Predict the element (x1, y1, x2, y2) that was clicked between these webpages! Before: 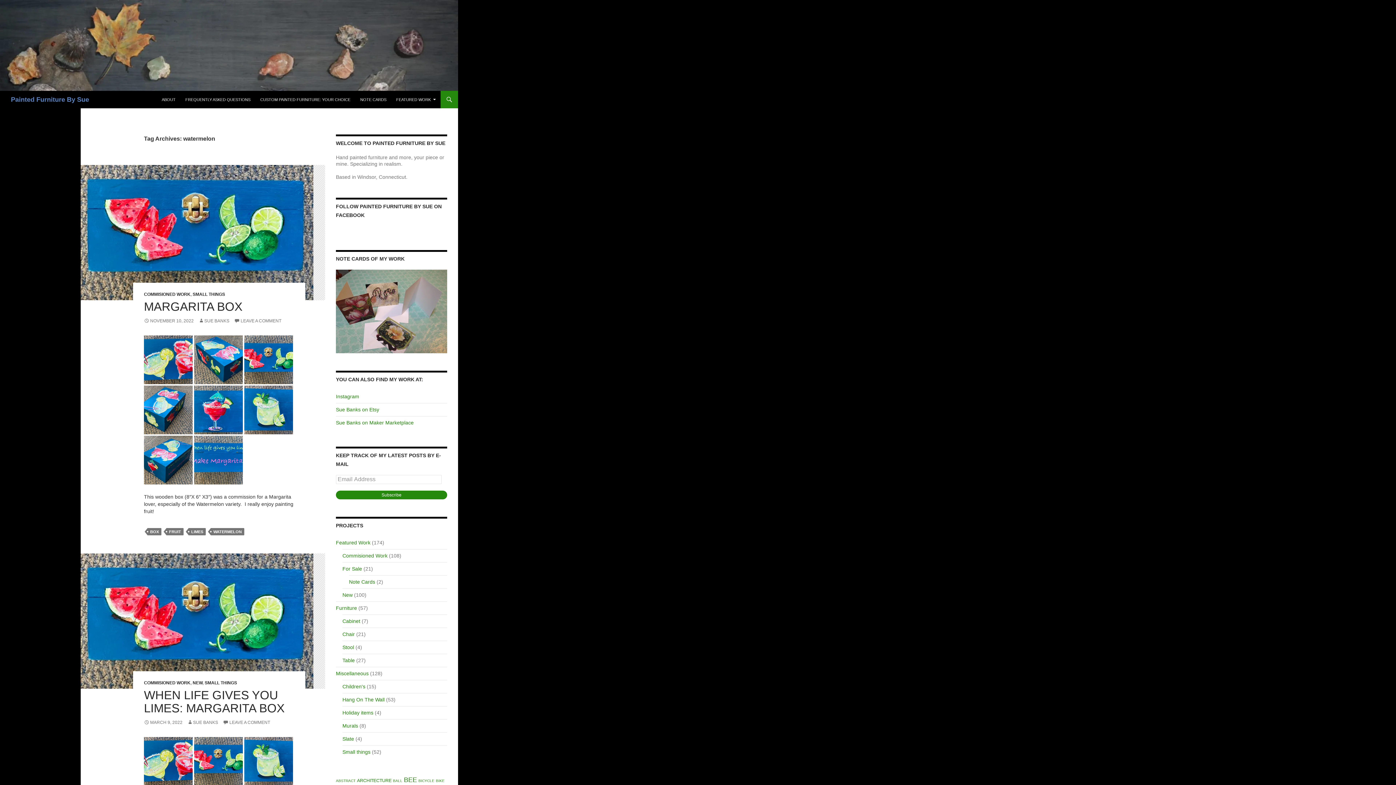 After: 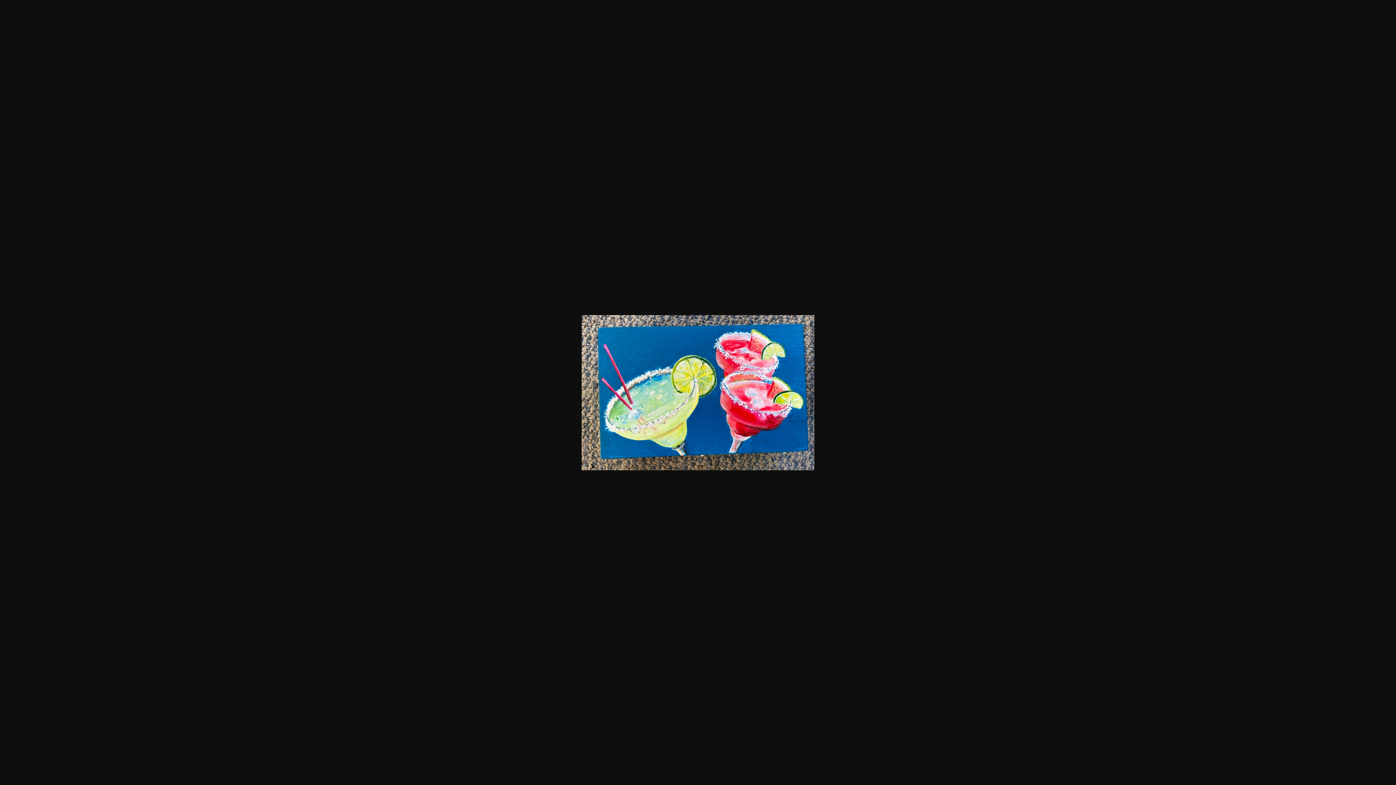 Action: bbox: (144, 758, 192, 764)